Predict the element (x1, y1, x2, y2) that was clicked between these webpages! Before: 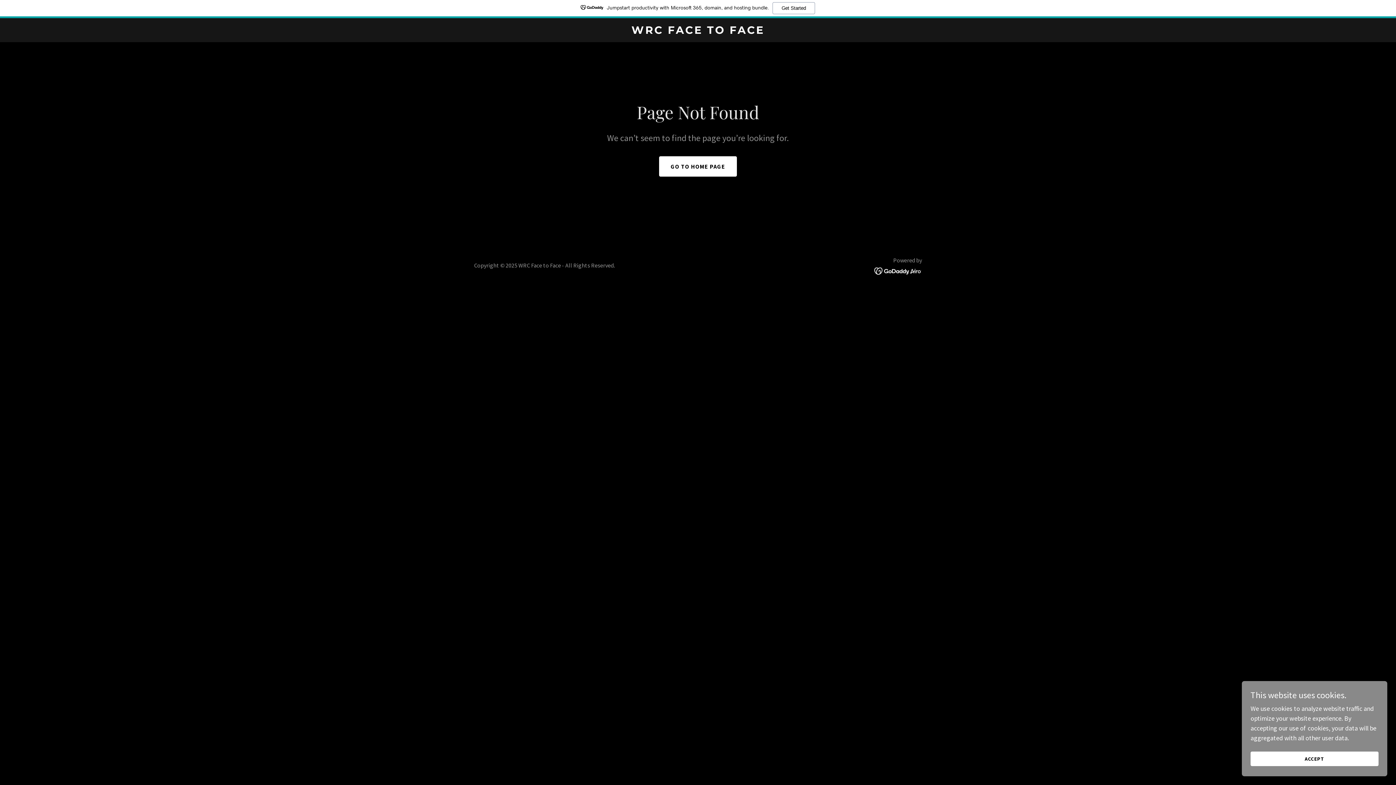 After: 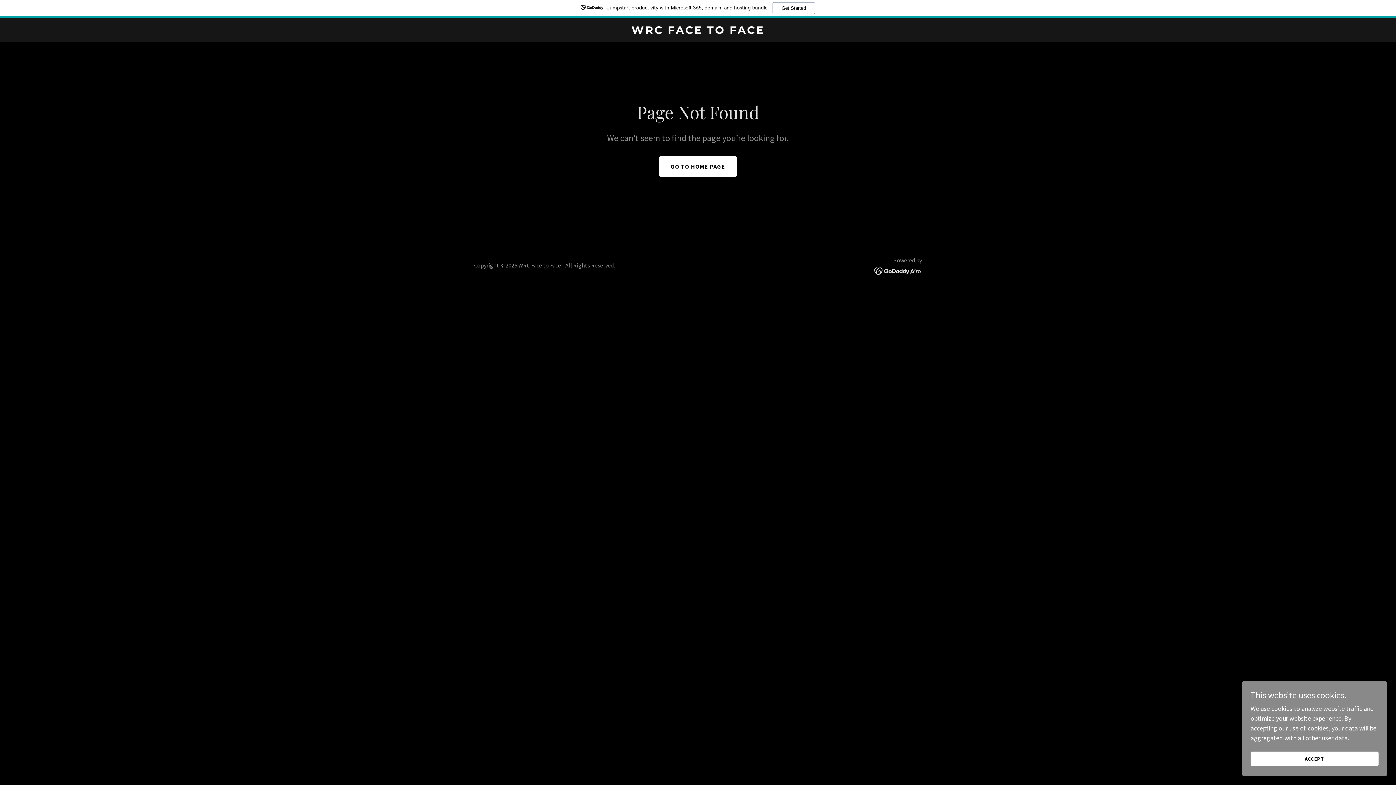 Action: bbox: (874, 266, 922, 274)